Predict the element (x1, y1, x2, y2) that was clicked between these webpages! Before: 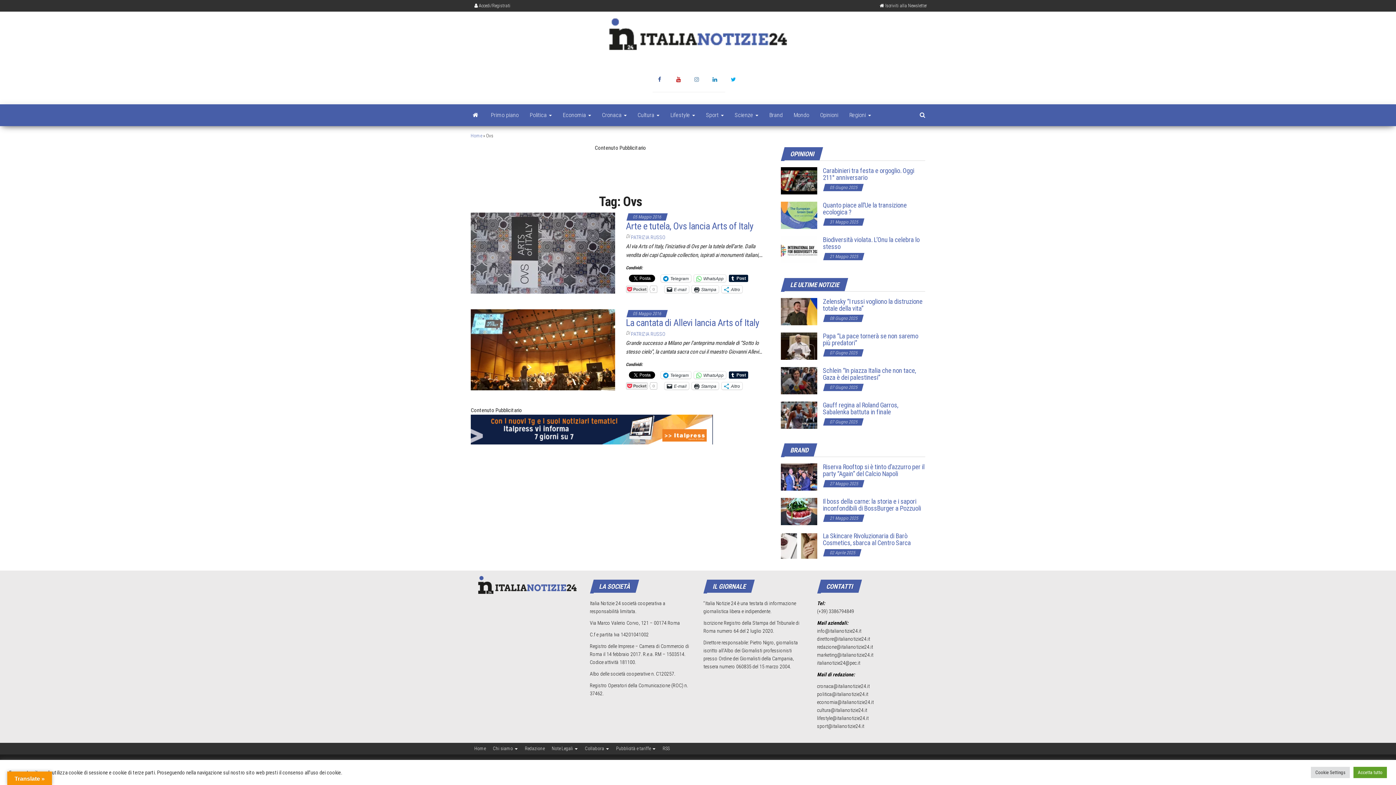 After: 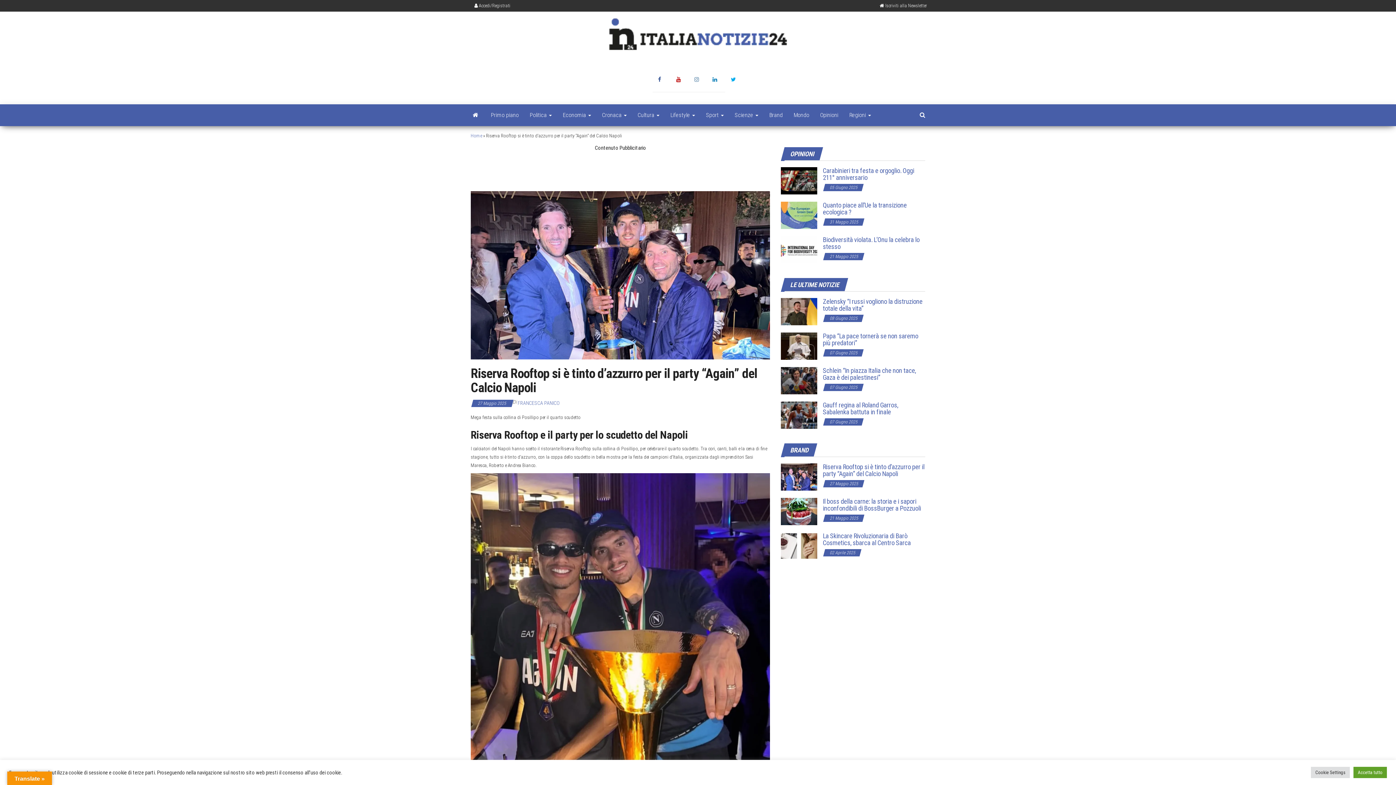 Action: bbox: (781, 473, 817, 480)